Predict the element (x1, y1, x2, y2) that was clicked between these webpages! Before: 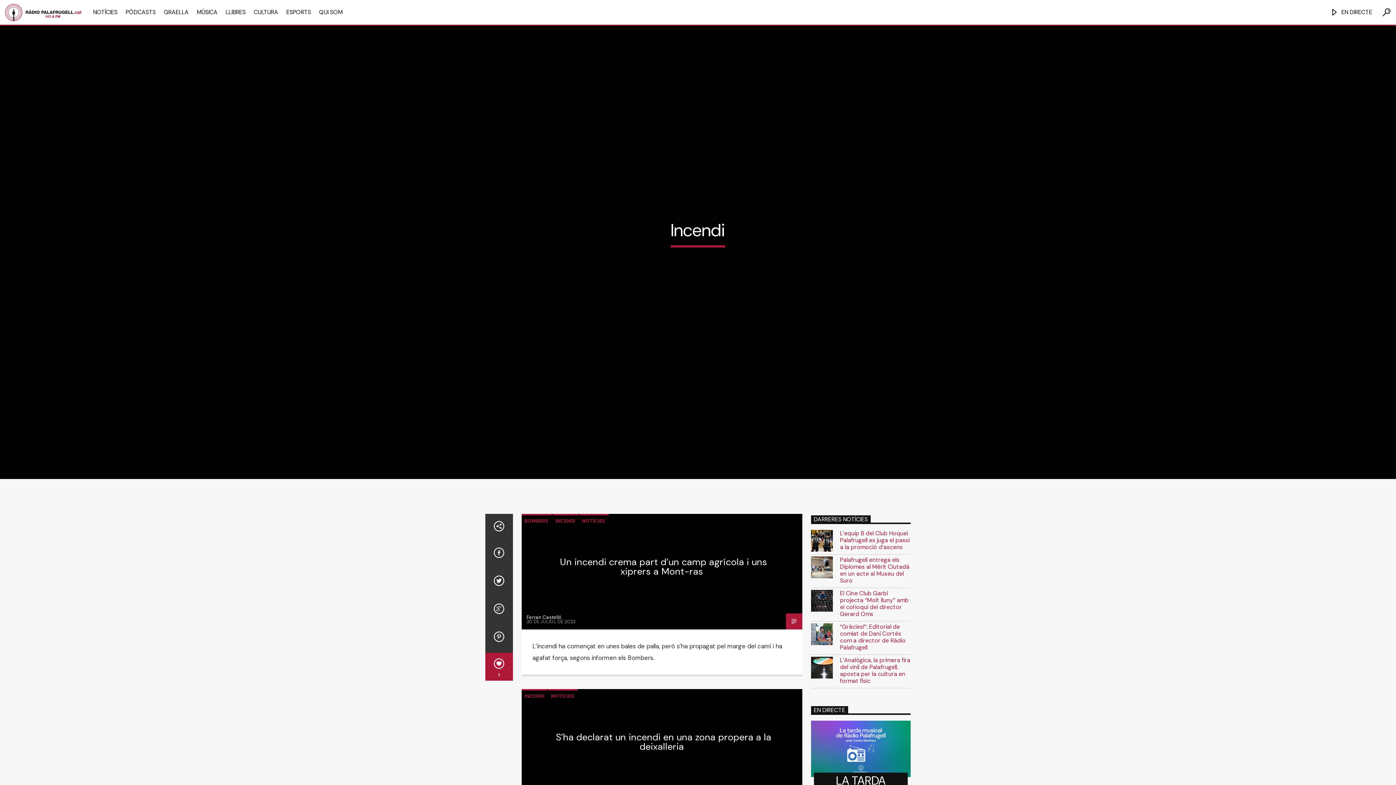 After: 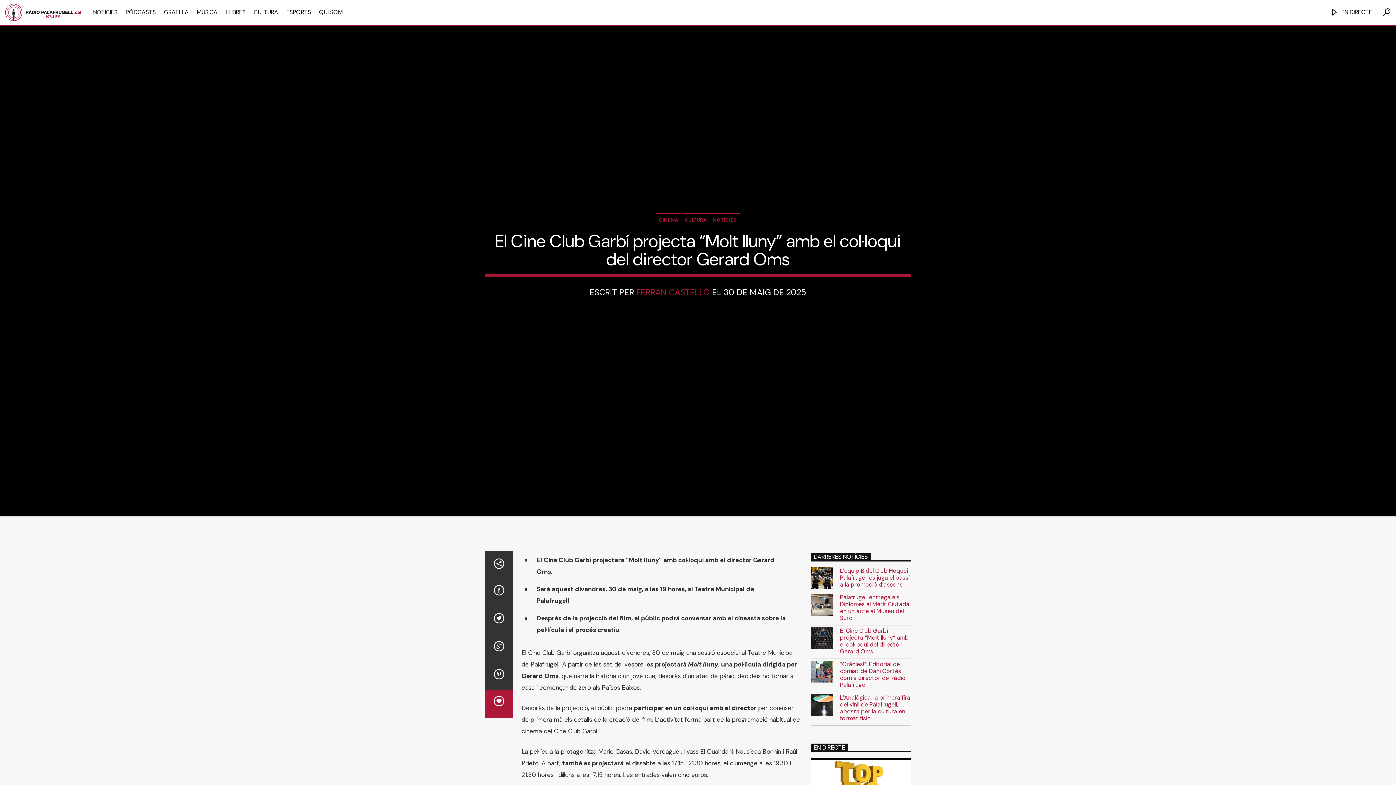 Action: bbox: (811, 590, 910, 617) label: El Cine Club Garbí projecta “Molt lluny” amb el col·loqui del director Gerard Oms